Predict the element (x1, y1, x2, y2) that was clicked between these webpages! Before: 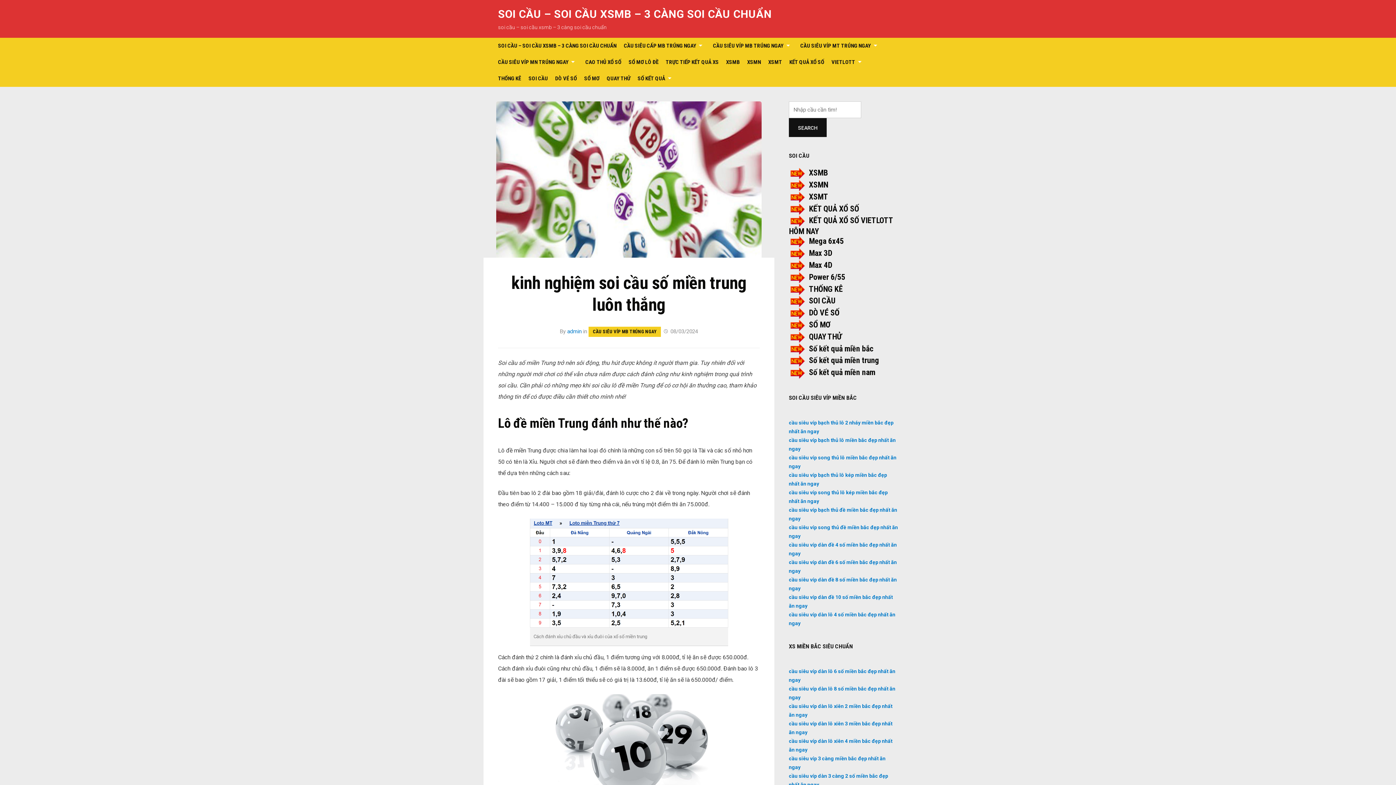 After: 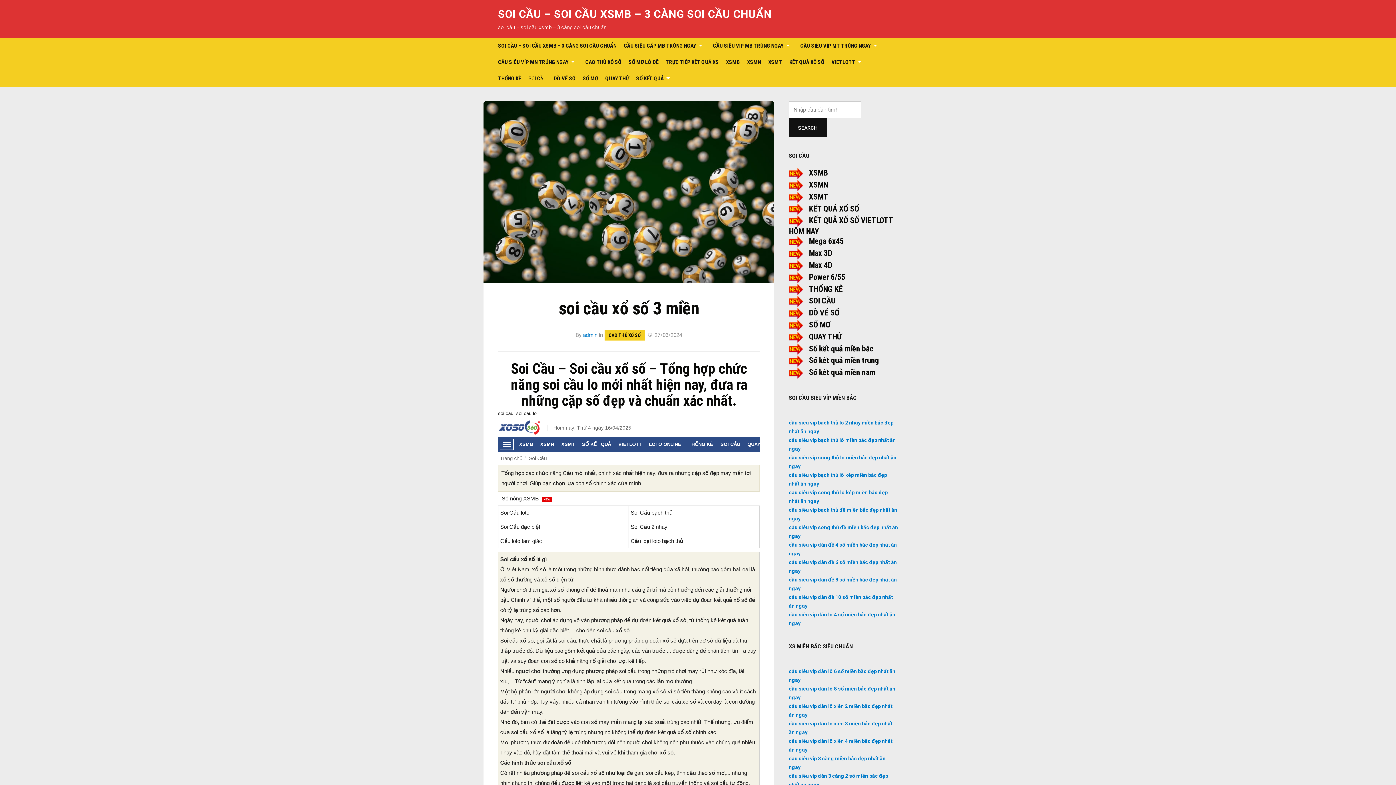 Action: bbox: (809, 296, 837, 305) label: SOI CẦU 